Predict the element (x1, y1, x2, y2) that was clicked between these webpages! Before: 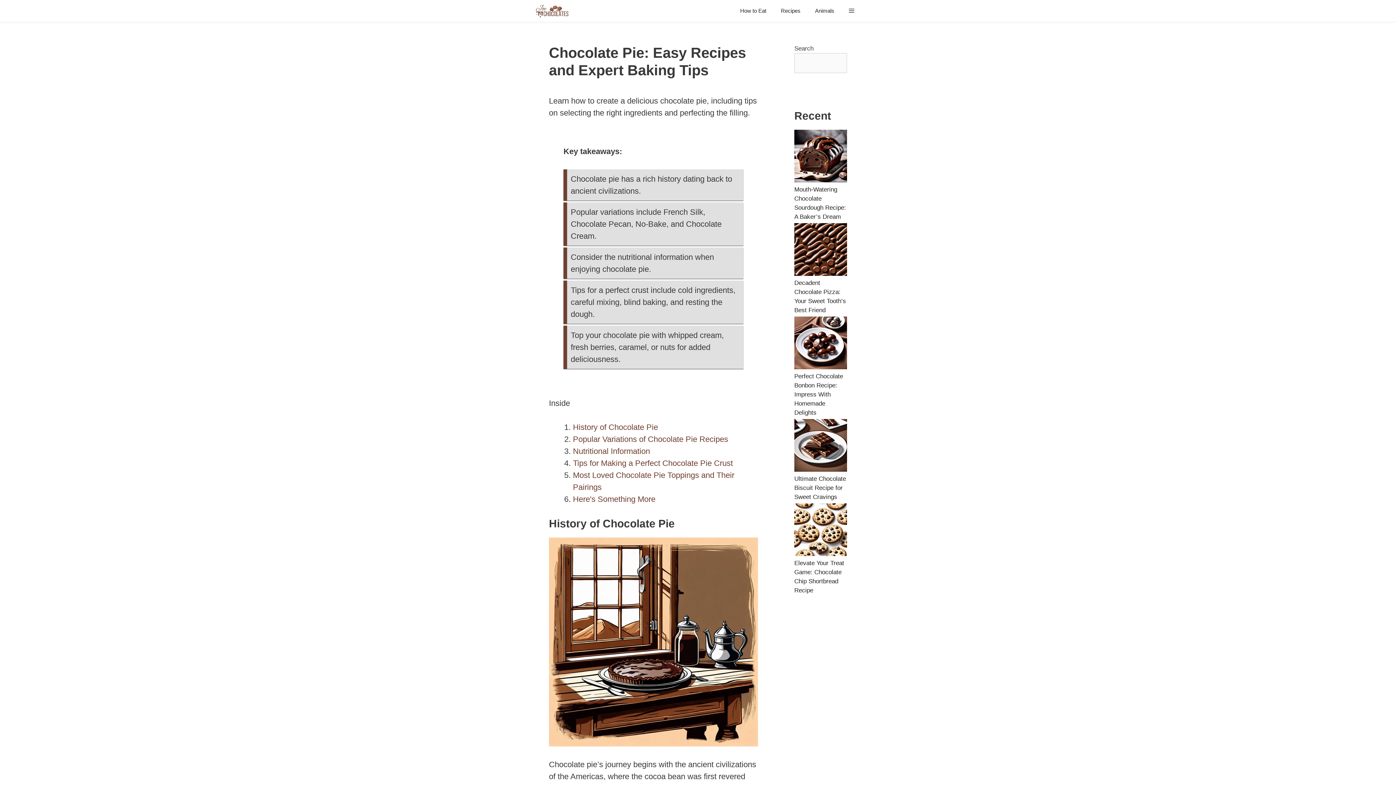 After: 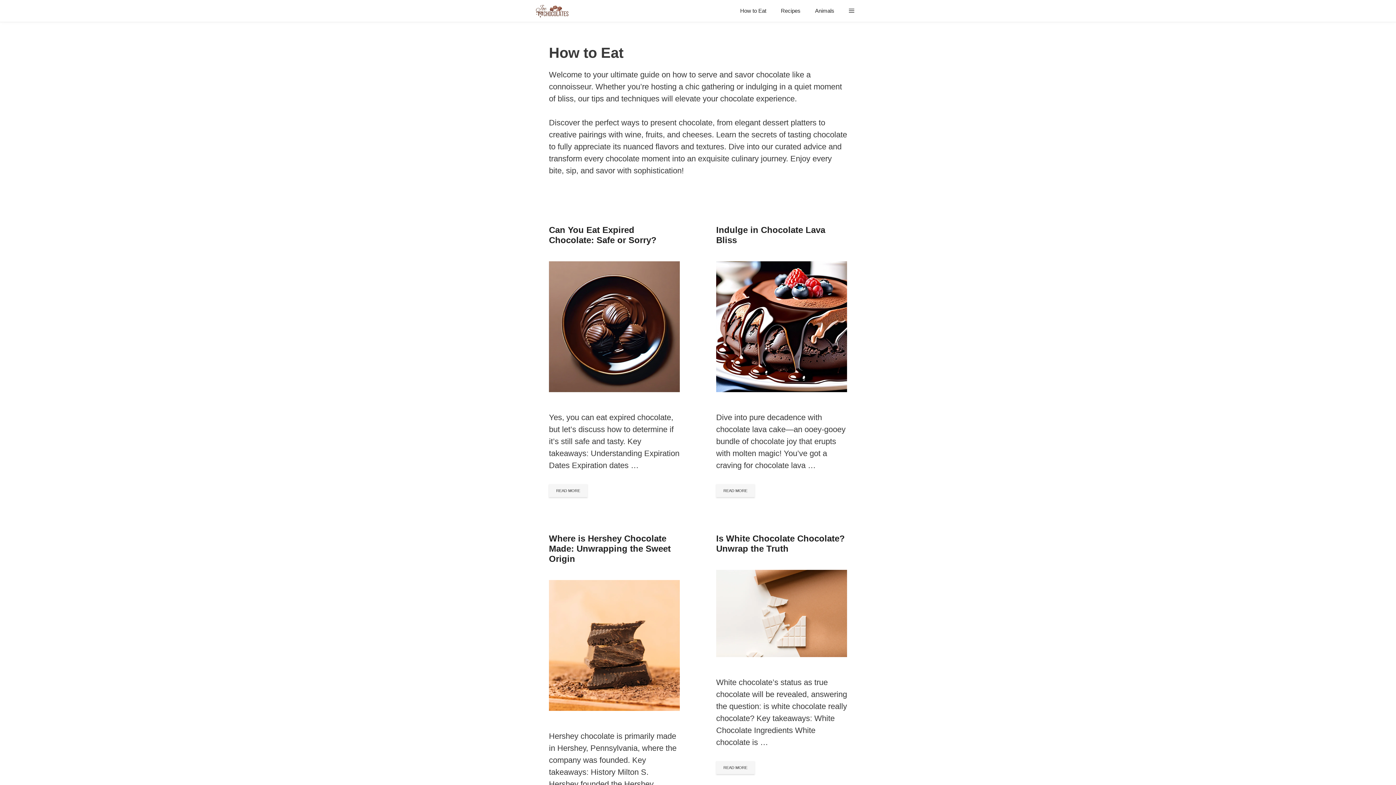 Action: label: How to Eat bbox: (733, 0, 773, 21)